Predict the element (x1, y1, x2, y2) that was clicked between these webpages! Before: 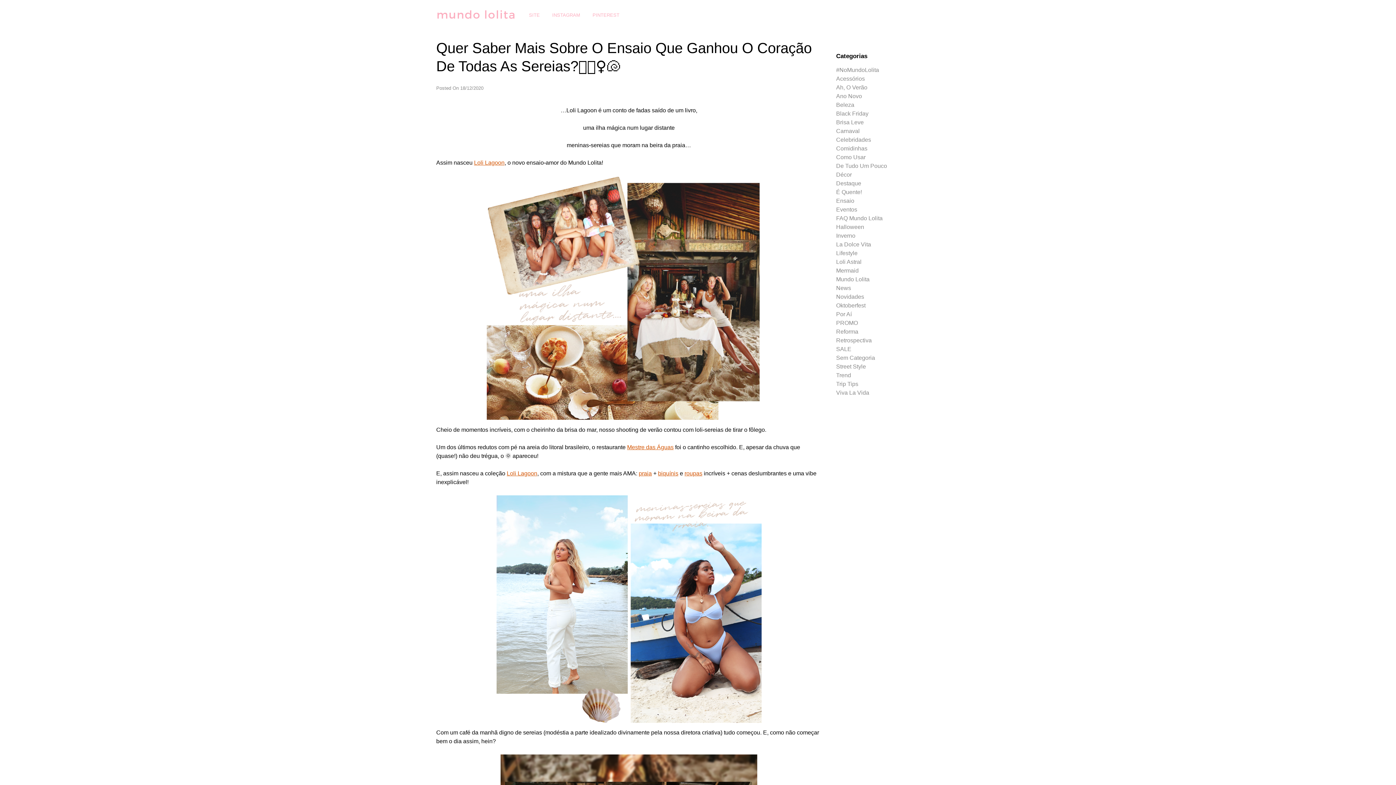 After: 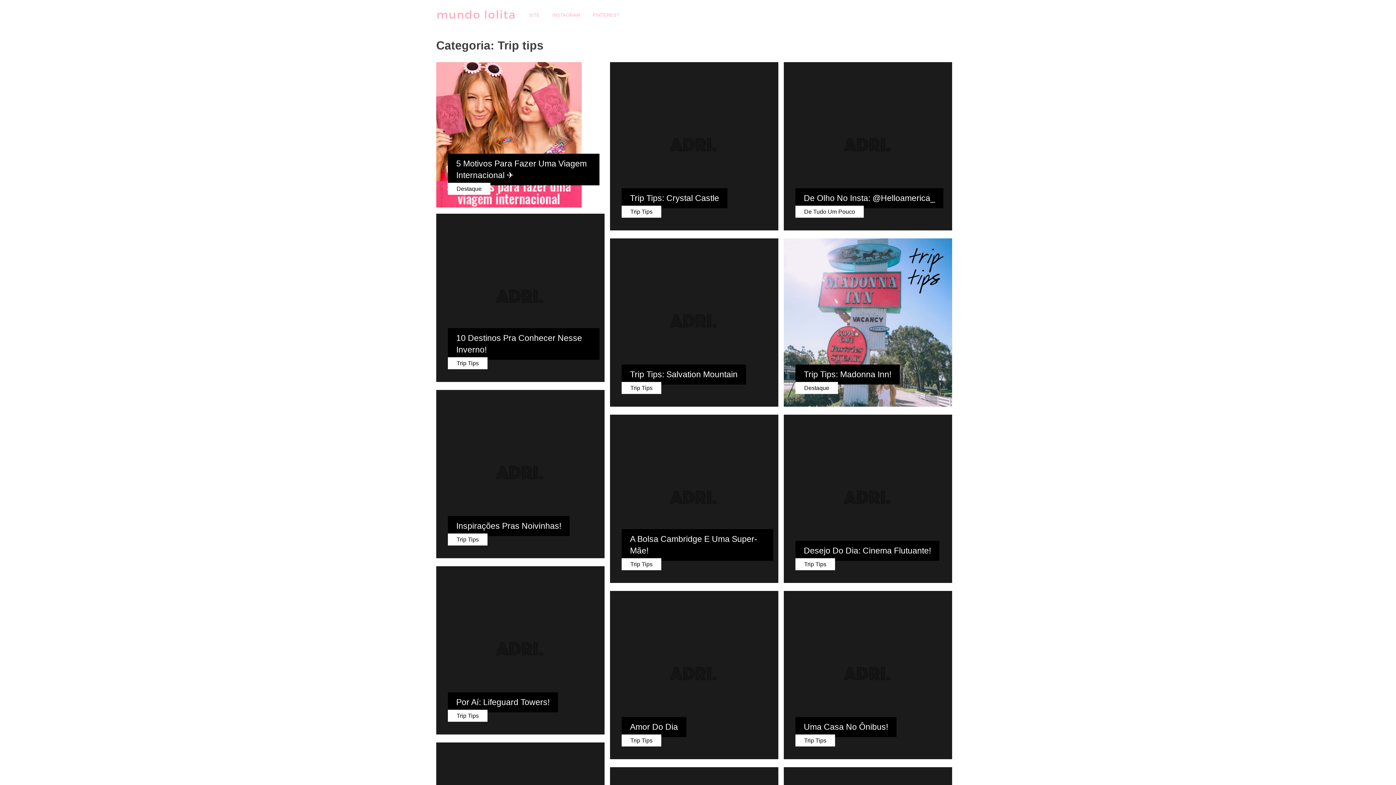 Action: bbox: (836, 381, 858, 387) label: Trip Tips